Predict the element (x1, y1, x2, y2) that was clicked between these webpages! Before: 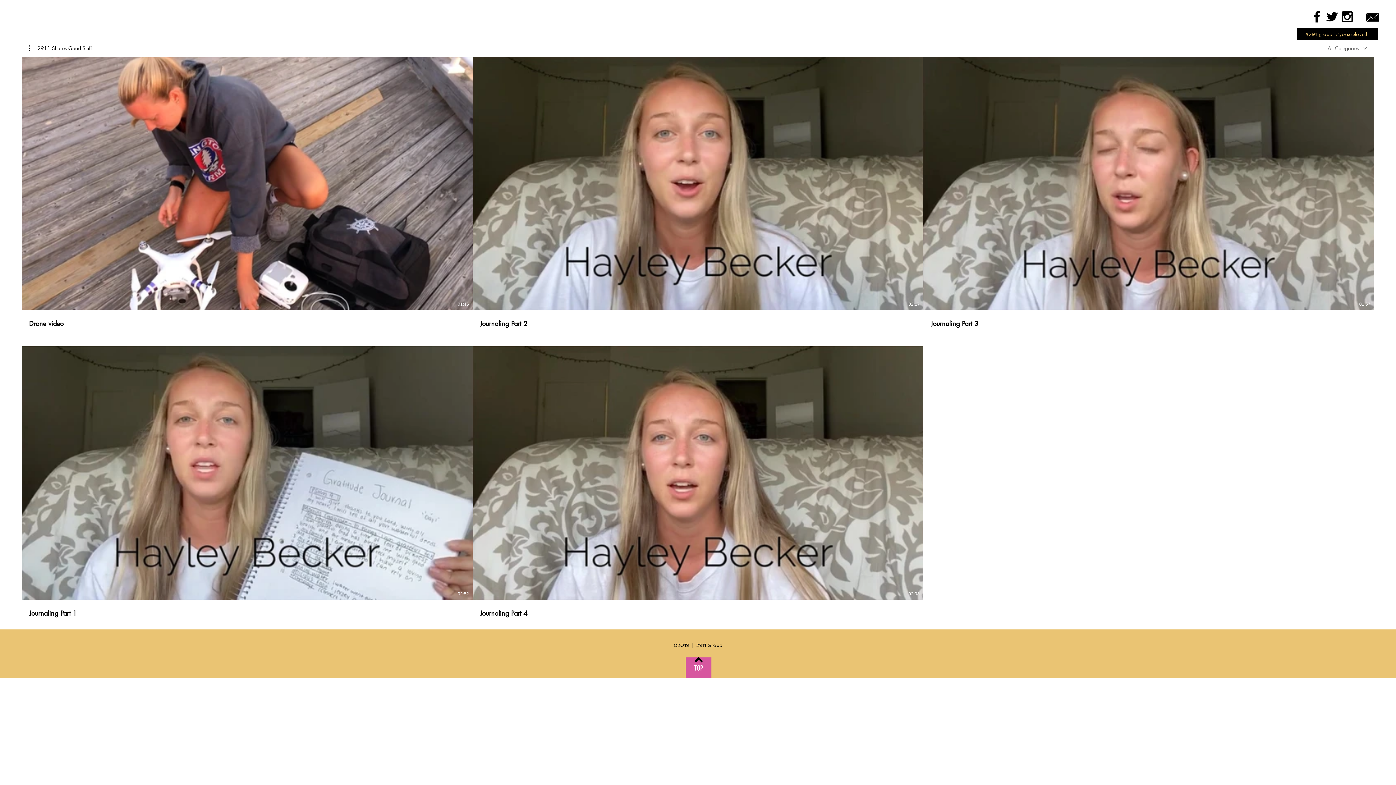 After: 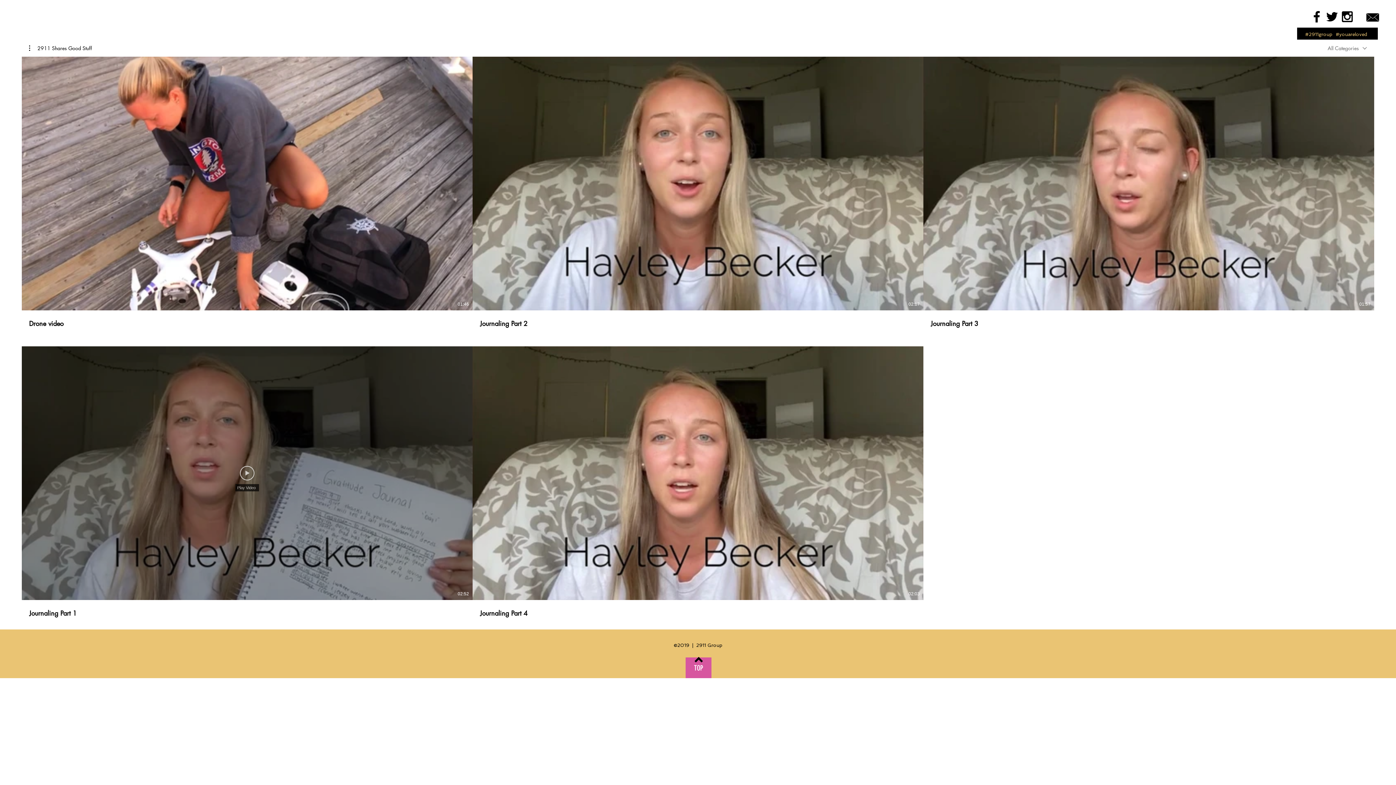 Action: label: Play Video bbox: (240, 466, 254, 480)